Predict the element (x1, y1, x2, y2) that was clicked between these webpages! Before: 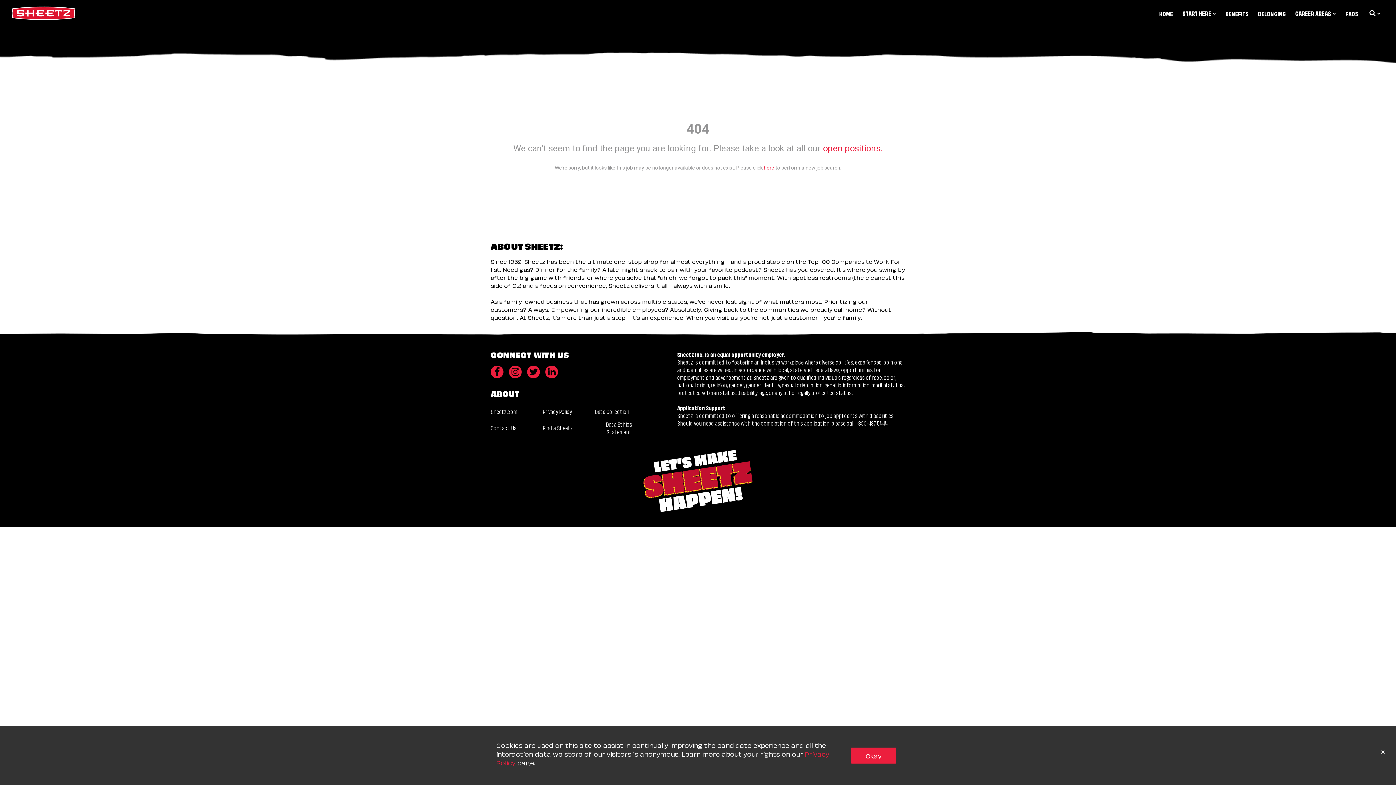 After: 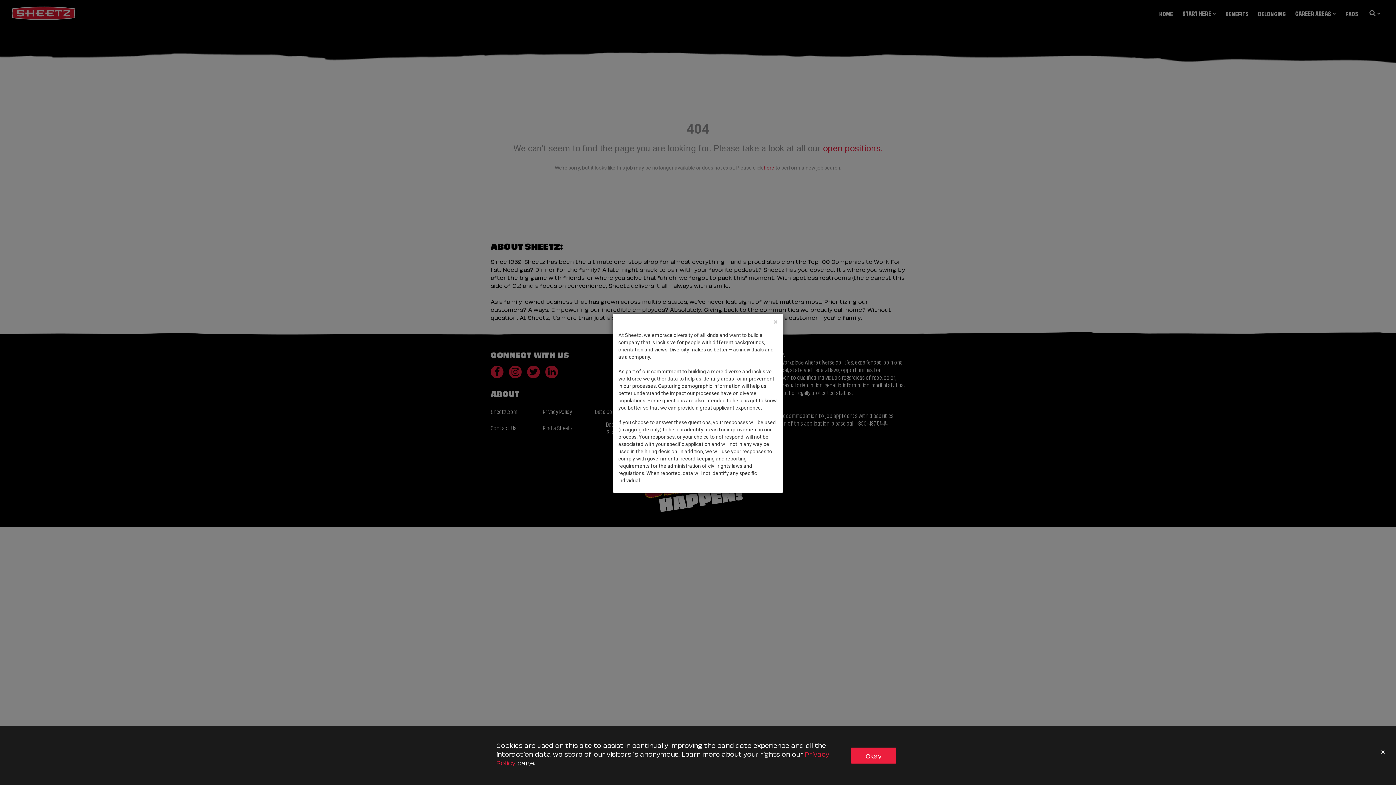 Action: label: Data Collection bbox: (595, 407, 629, 415)